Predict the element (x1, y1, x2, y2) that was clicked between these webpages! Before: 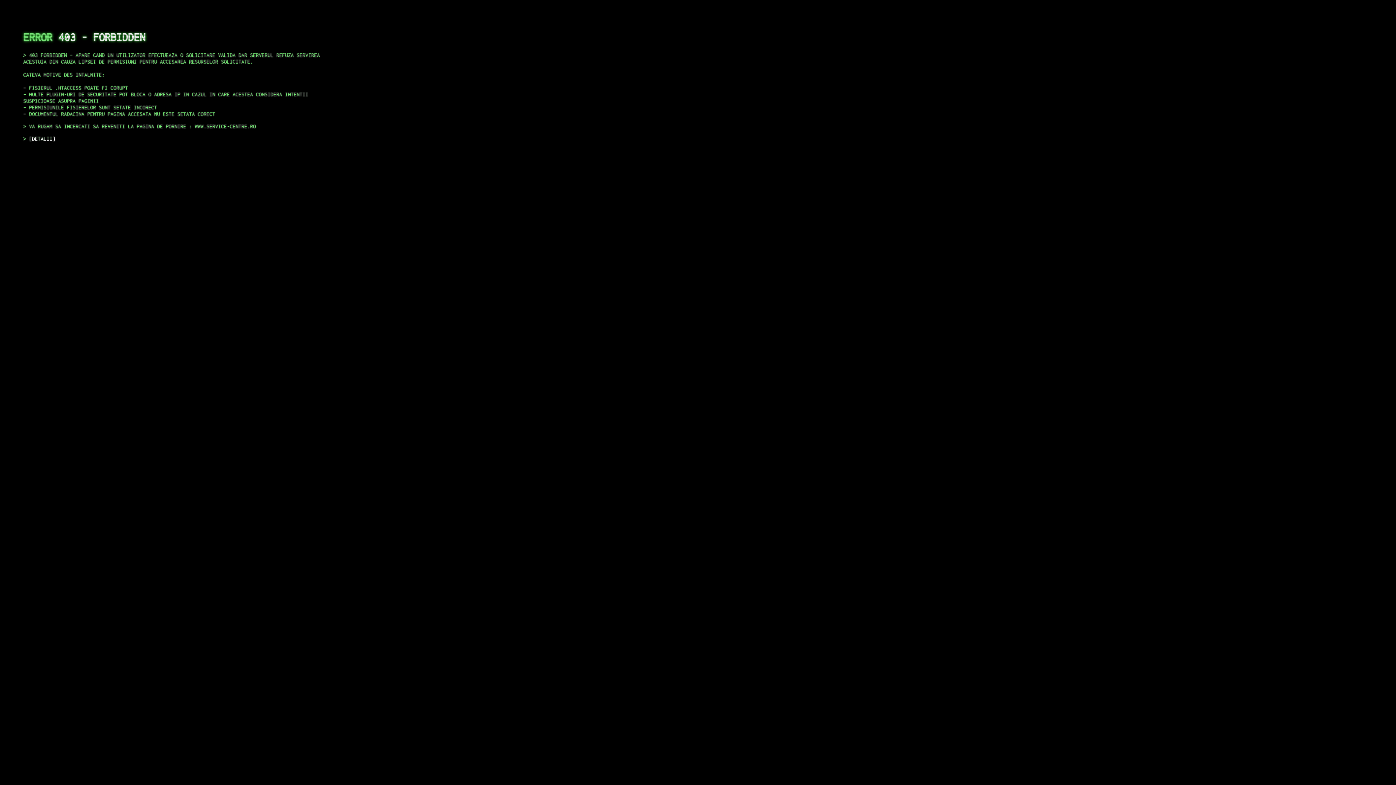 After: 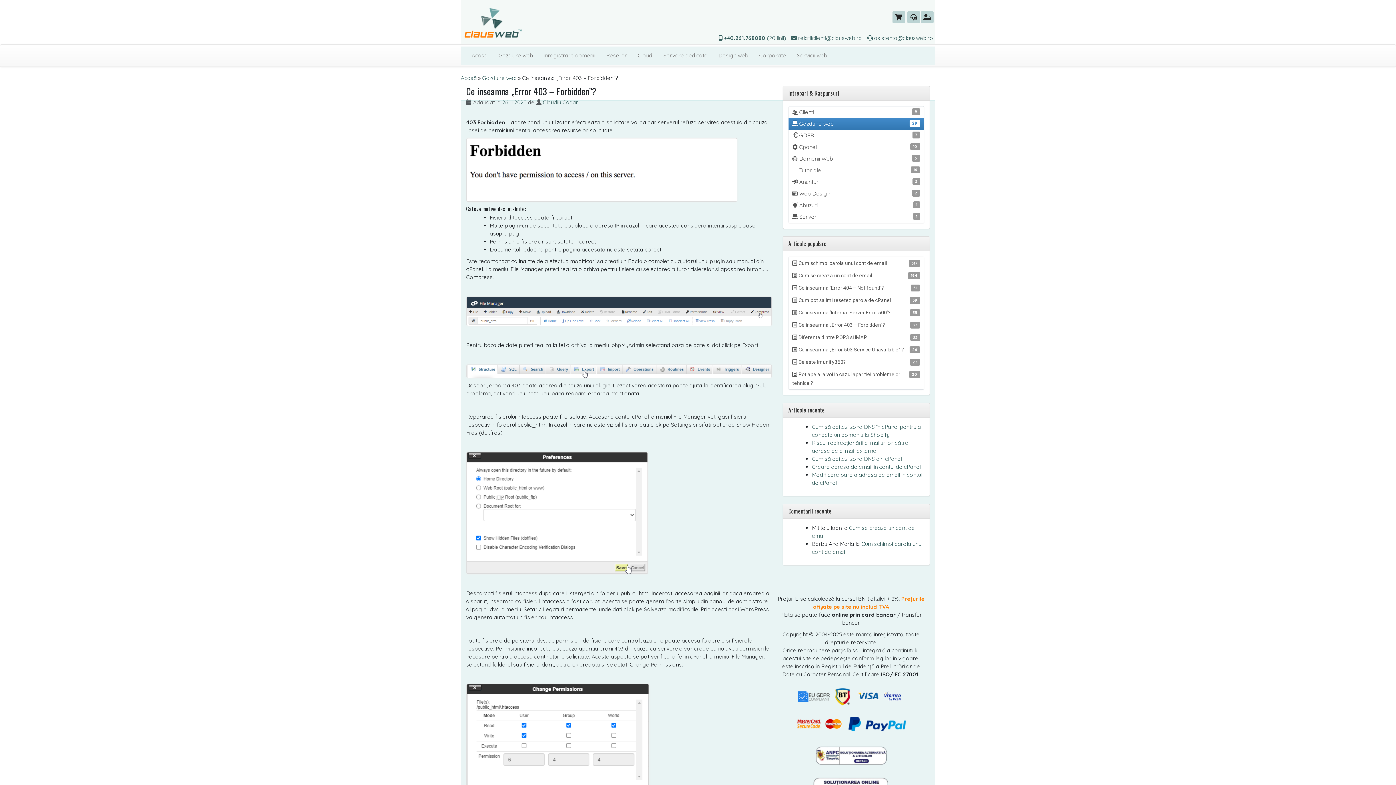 Action: label: DETALII bbox: (29, 135, 55, 141)